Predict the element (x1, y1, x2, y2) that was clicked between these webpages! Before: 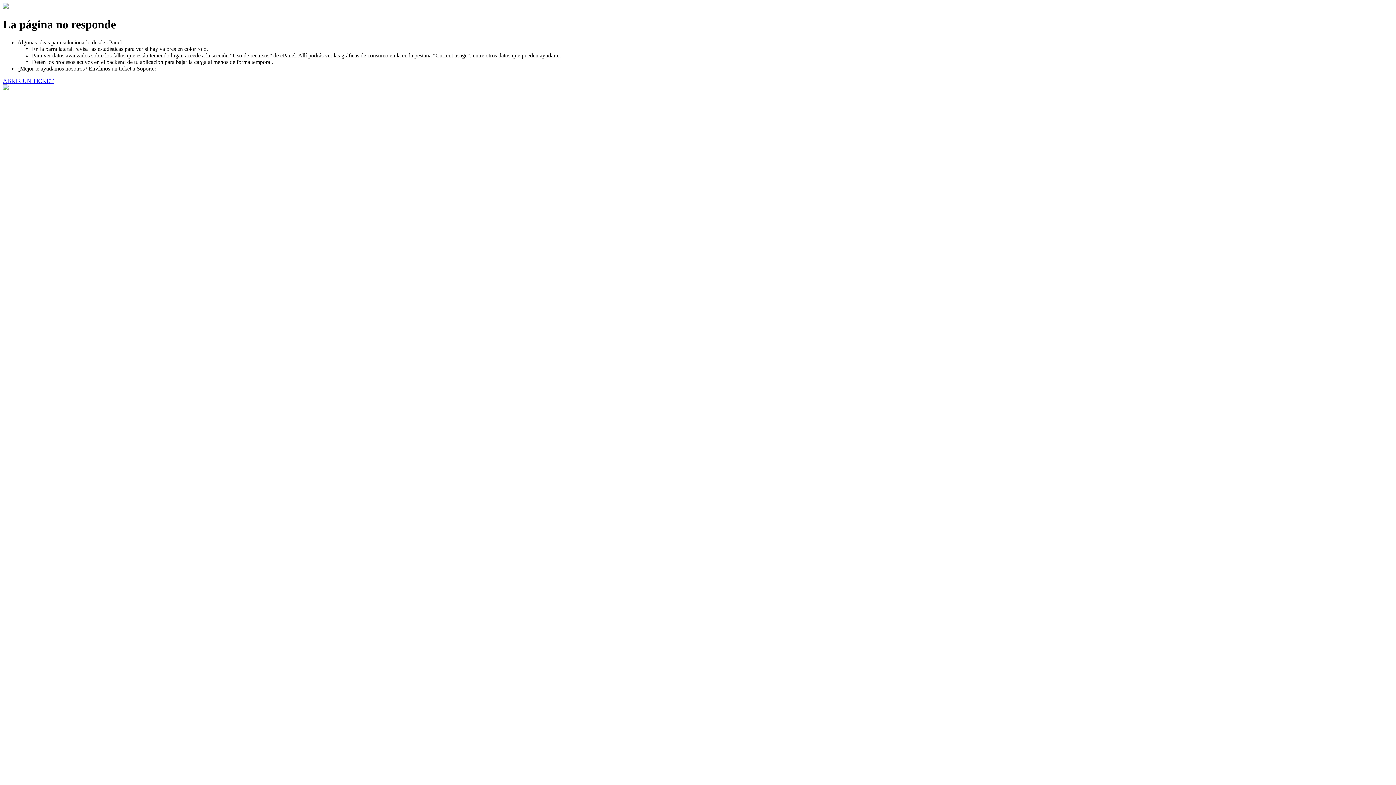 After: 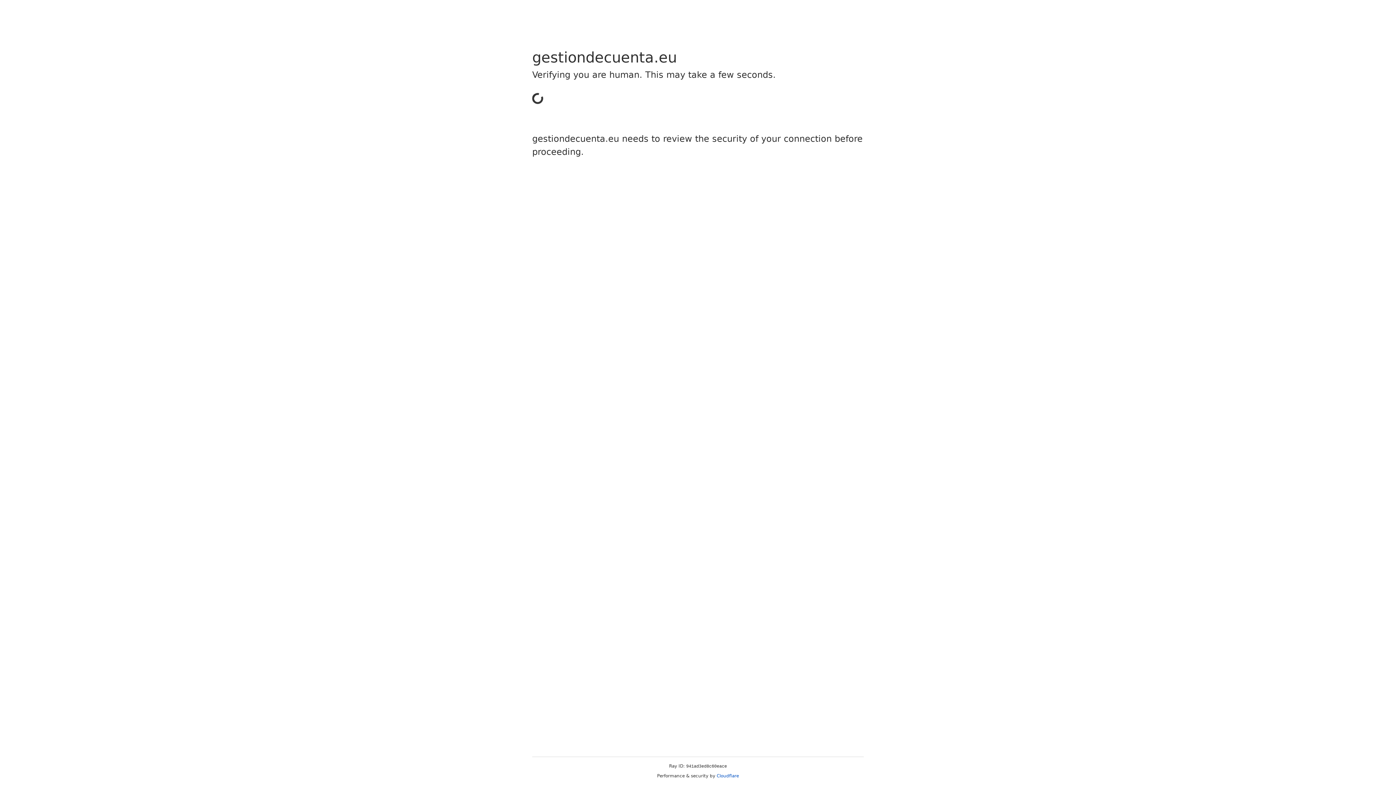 Action: bbox: (2, 77, 53, 83) label: ABRIR UN TICKET